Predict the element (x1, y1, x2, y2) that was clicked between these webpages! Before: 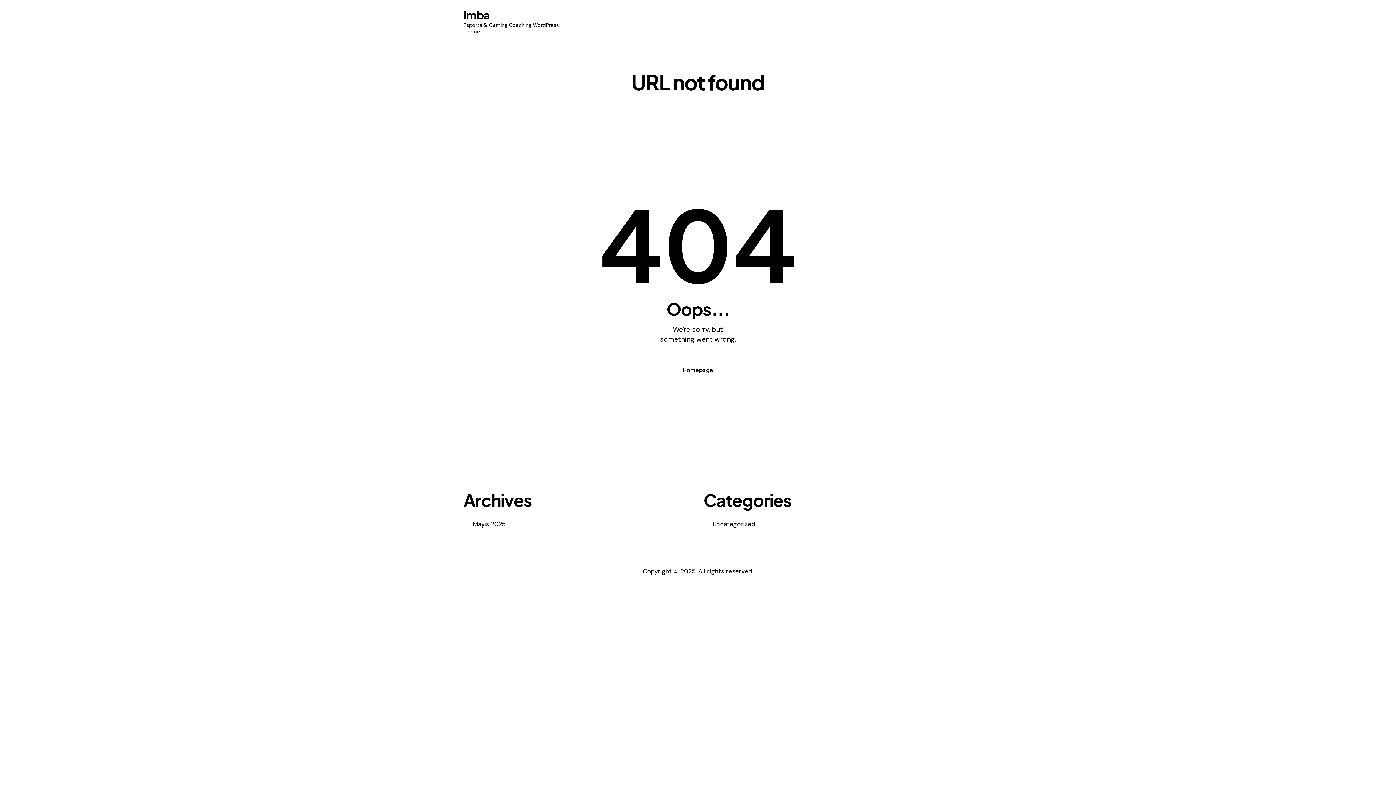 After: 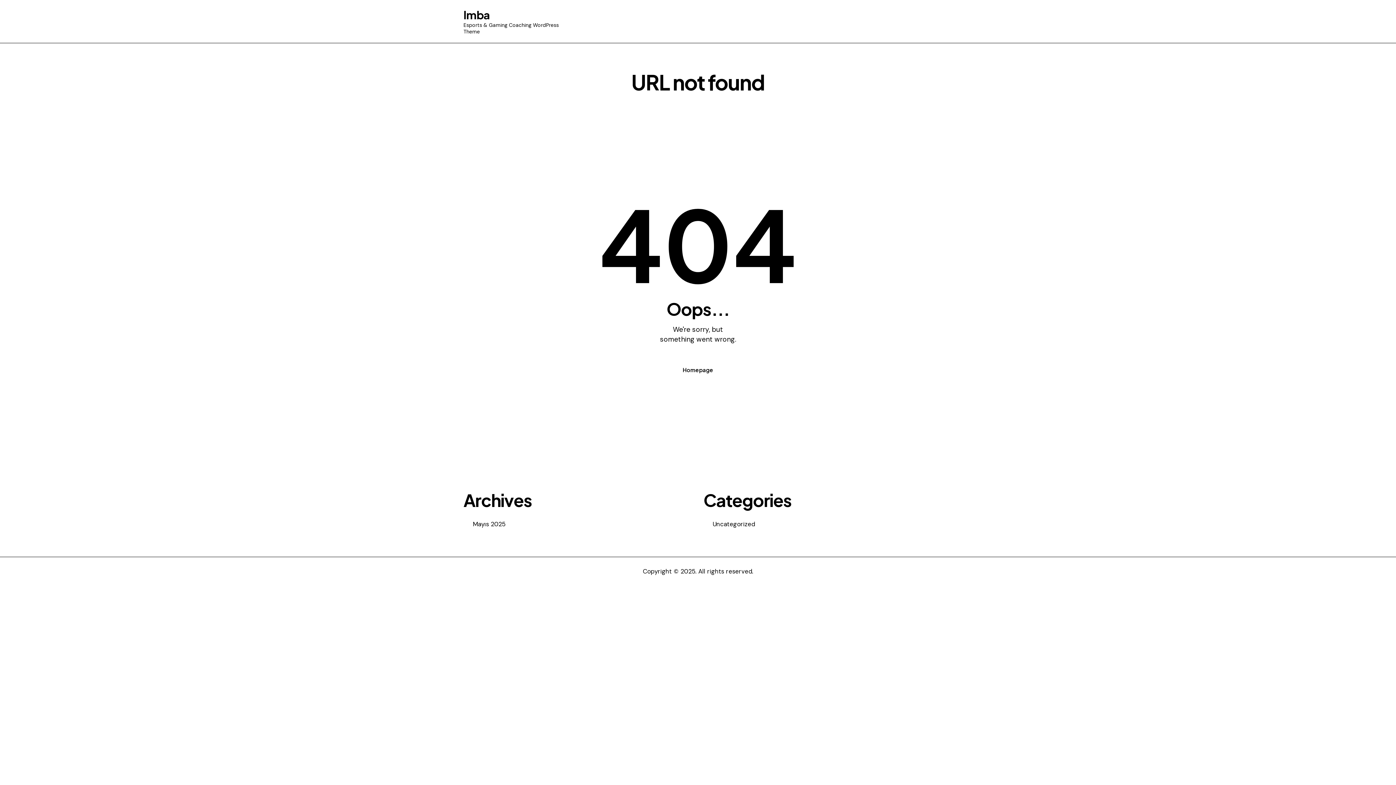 Action: label: Imba
Esports & Gaming Coaching WordPress Theme bbox: (463, 8, 572, 34)